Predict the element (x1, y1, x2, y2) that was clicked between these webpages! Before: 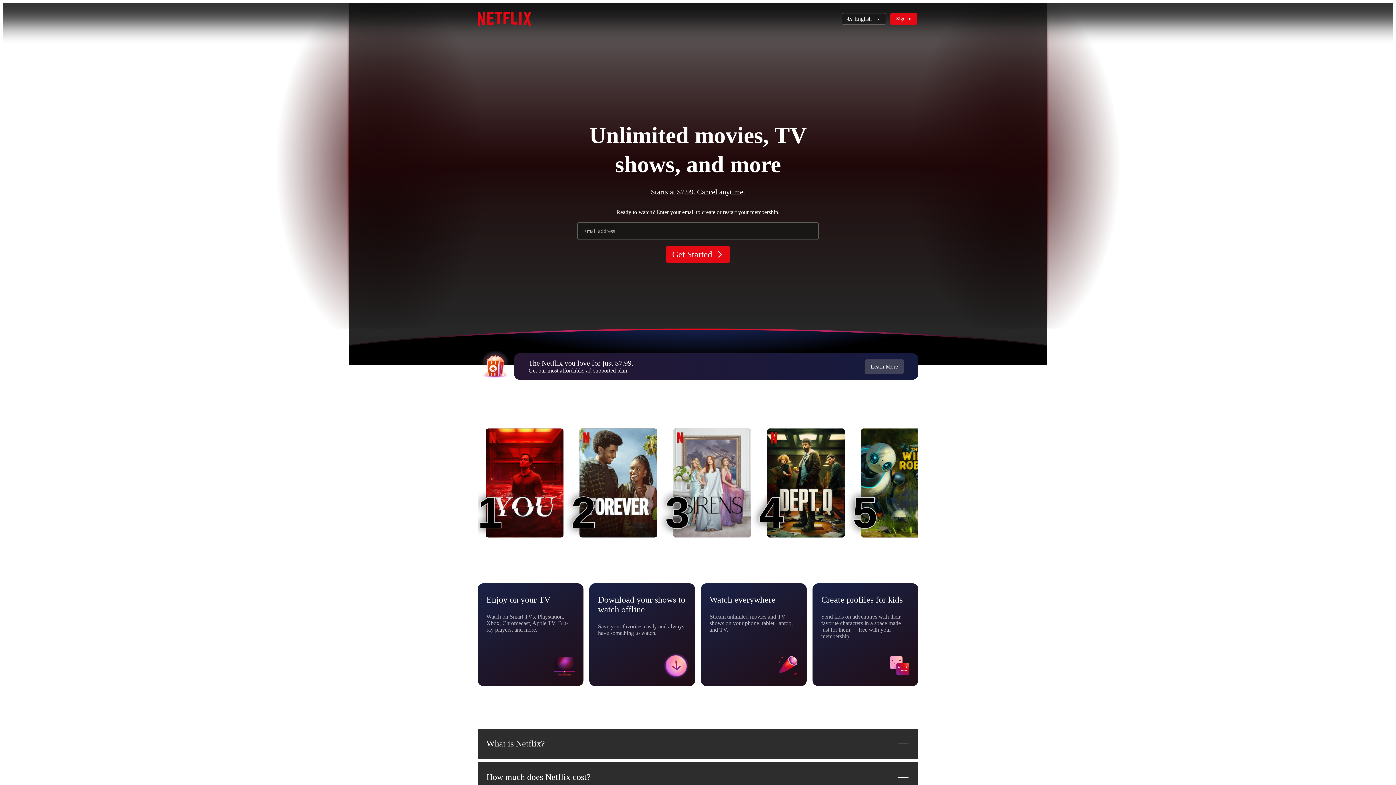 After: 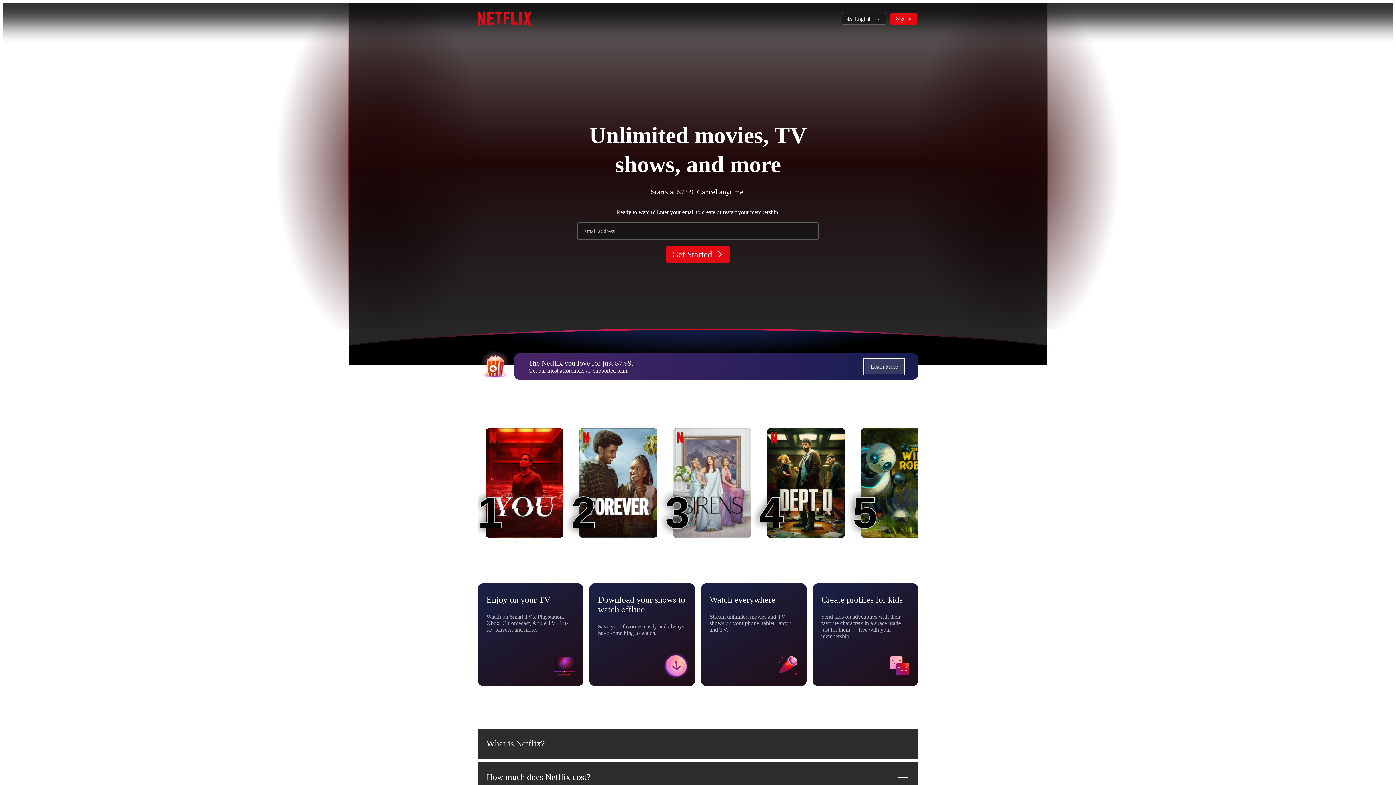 Action: label: Learn More bbox: (865, 359, 904, 374)